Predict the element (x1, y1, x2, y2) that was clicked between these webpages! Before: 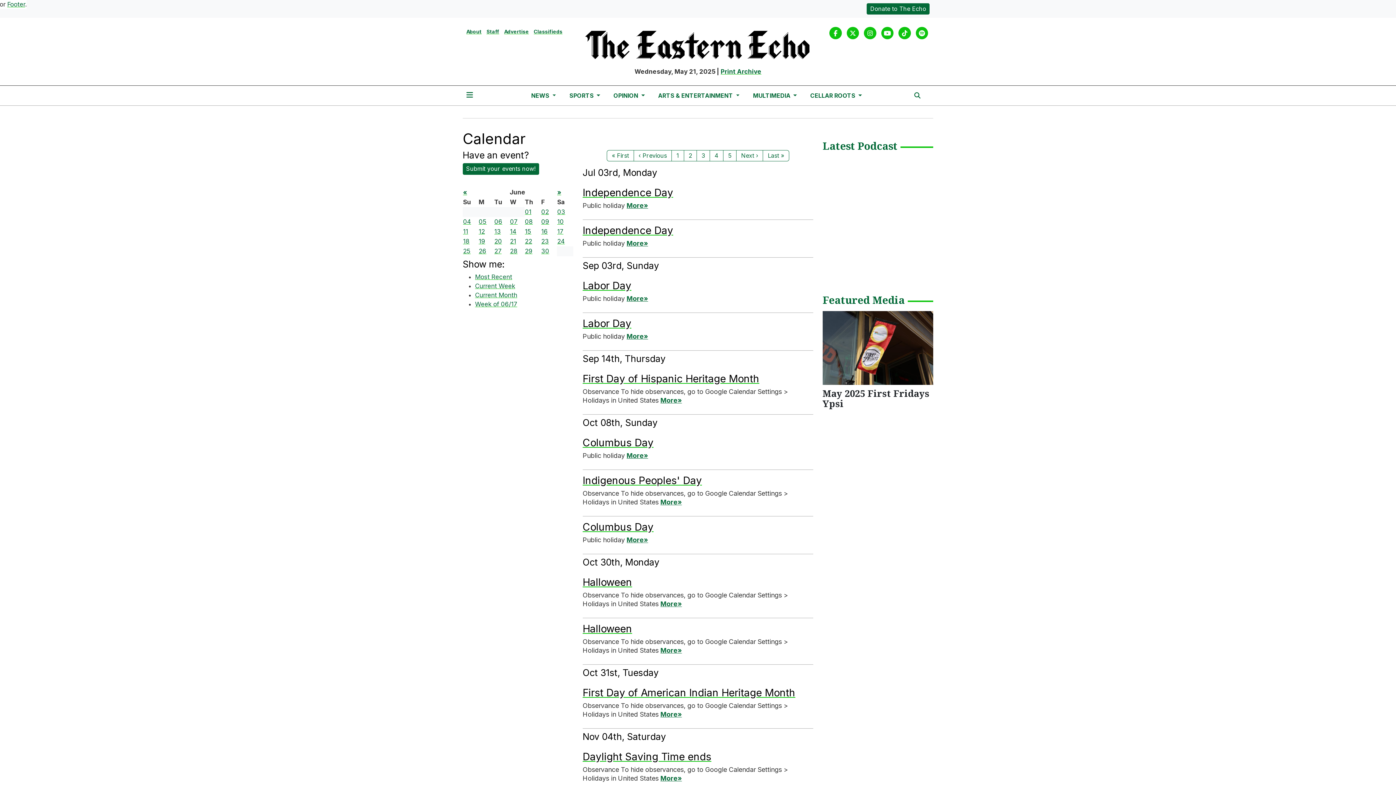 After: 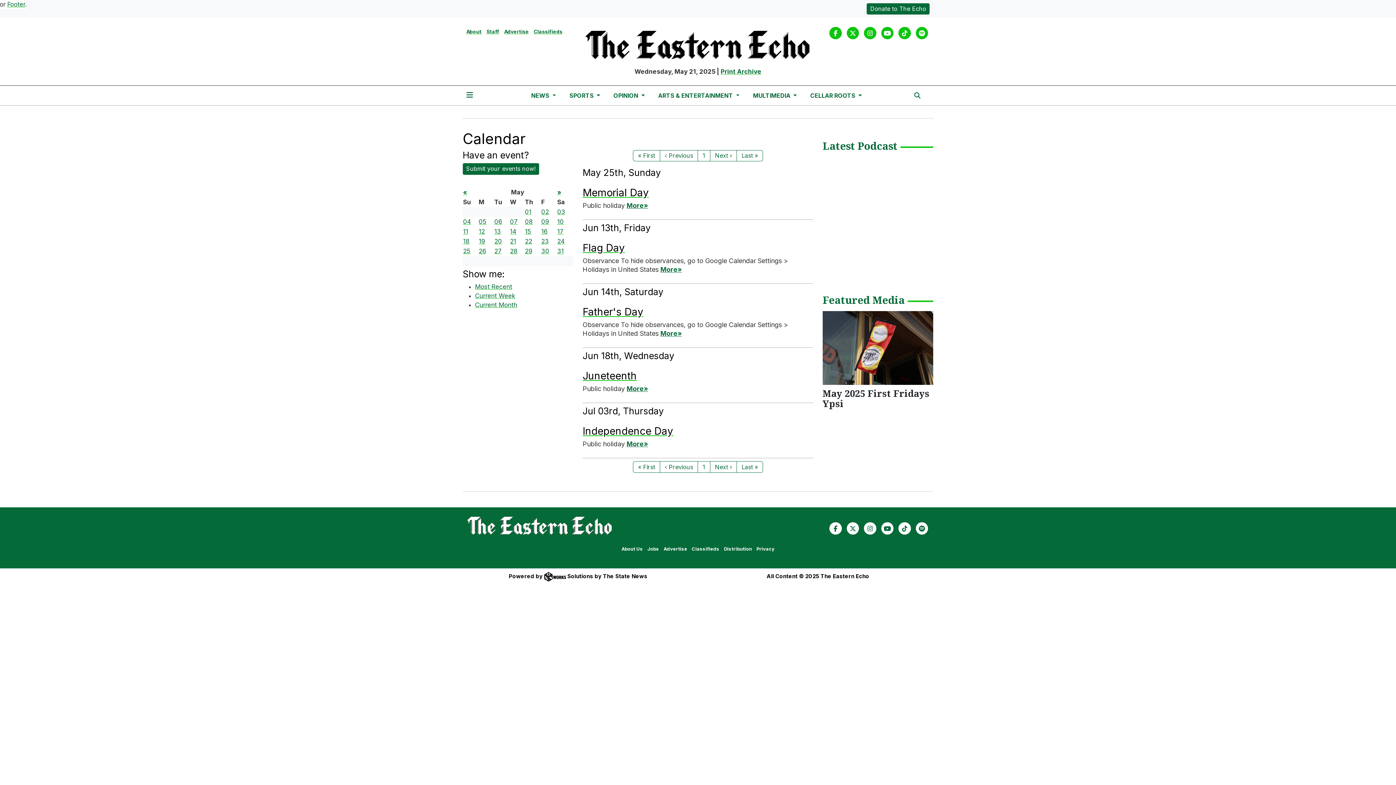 Action: bbox: (607, 150, 634, 161) label: « First